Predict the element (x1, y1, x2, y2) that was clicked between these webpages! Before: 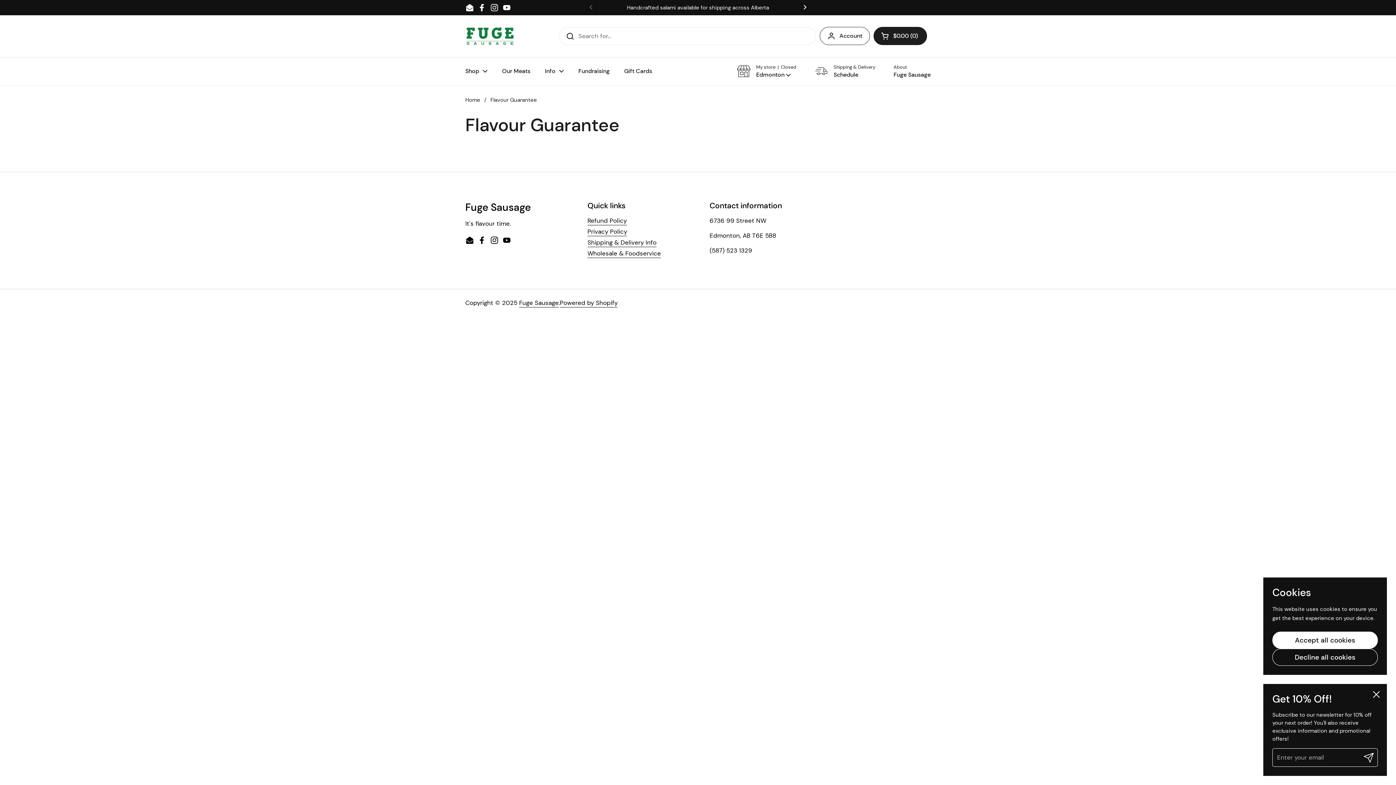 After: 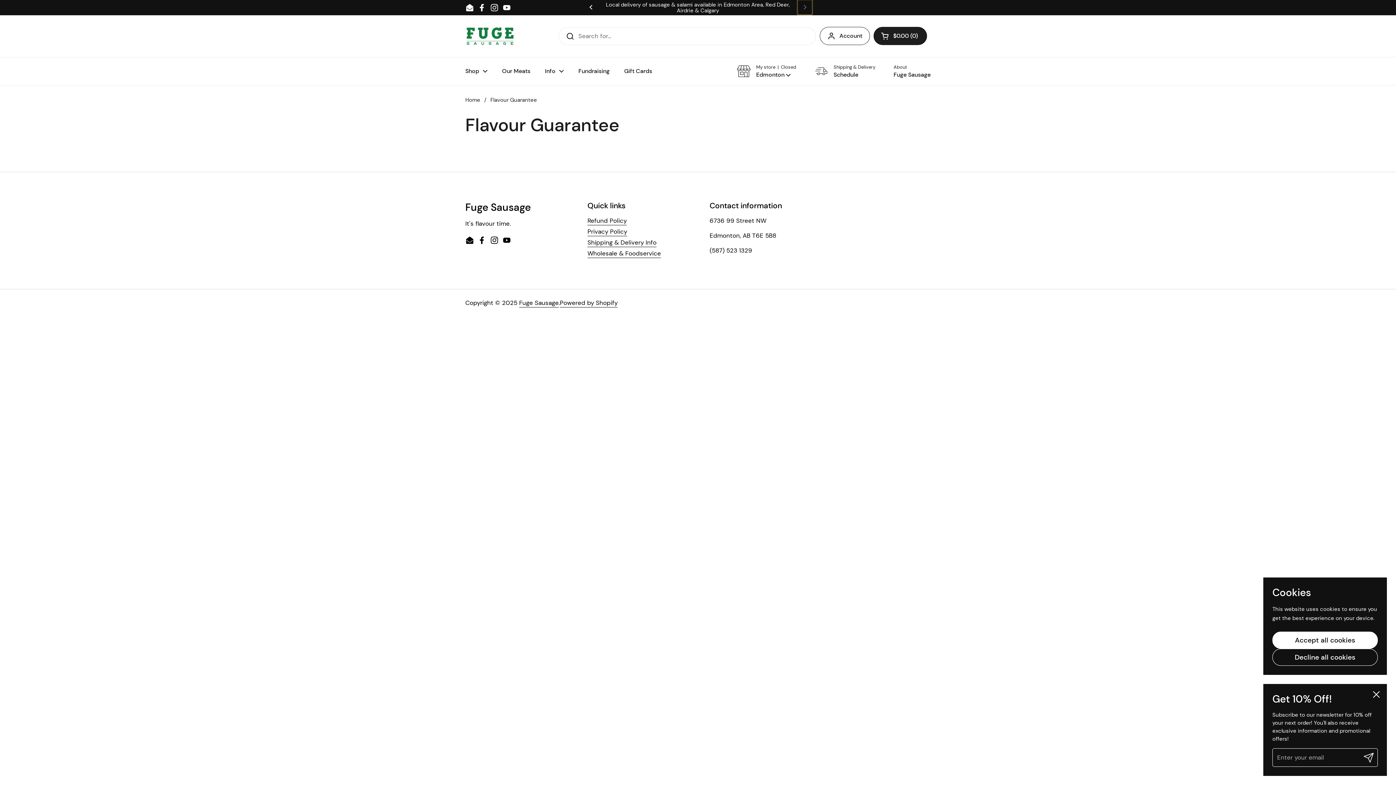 Action: bbox: (797, 0, 812, 14) label: Next